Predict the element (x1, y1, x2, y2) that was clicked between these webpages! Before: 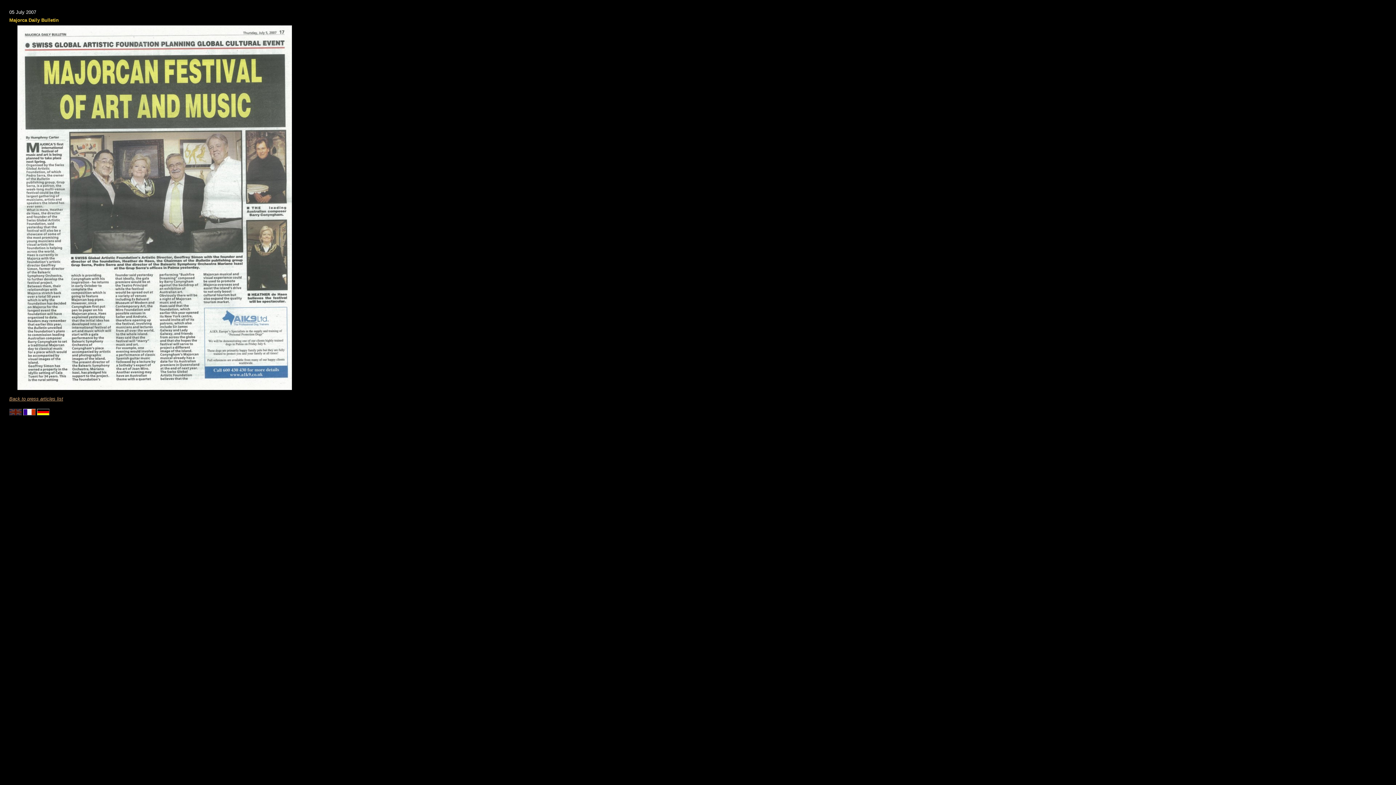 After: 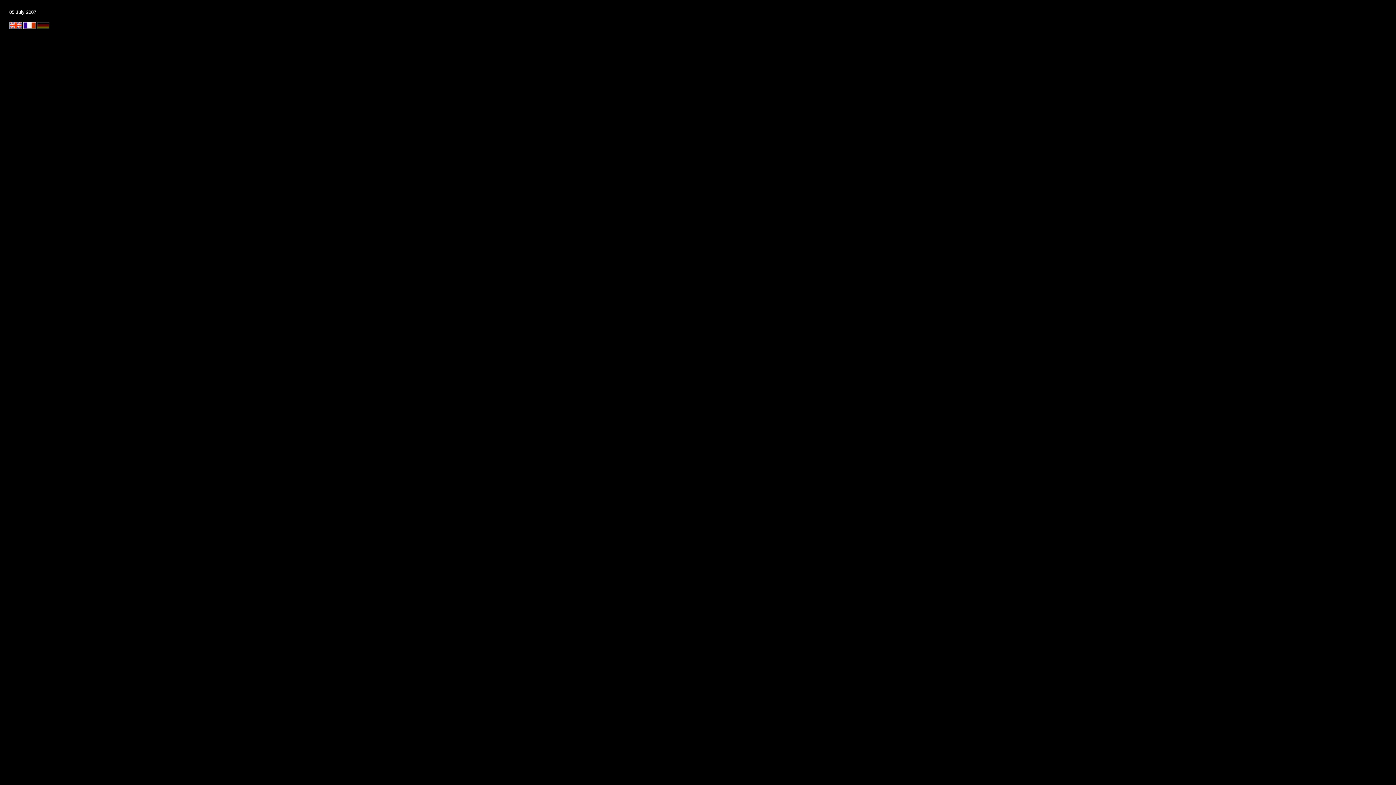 Action: bbox: (36, 411, 49, 416)